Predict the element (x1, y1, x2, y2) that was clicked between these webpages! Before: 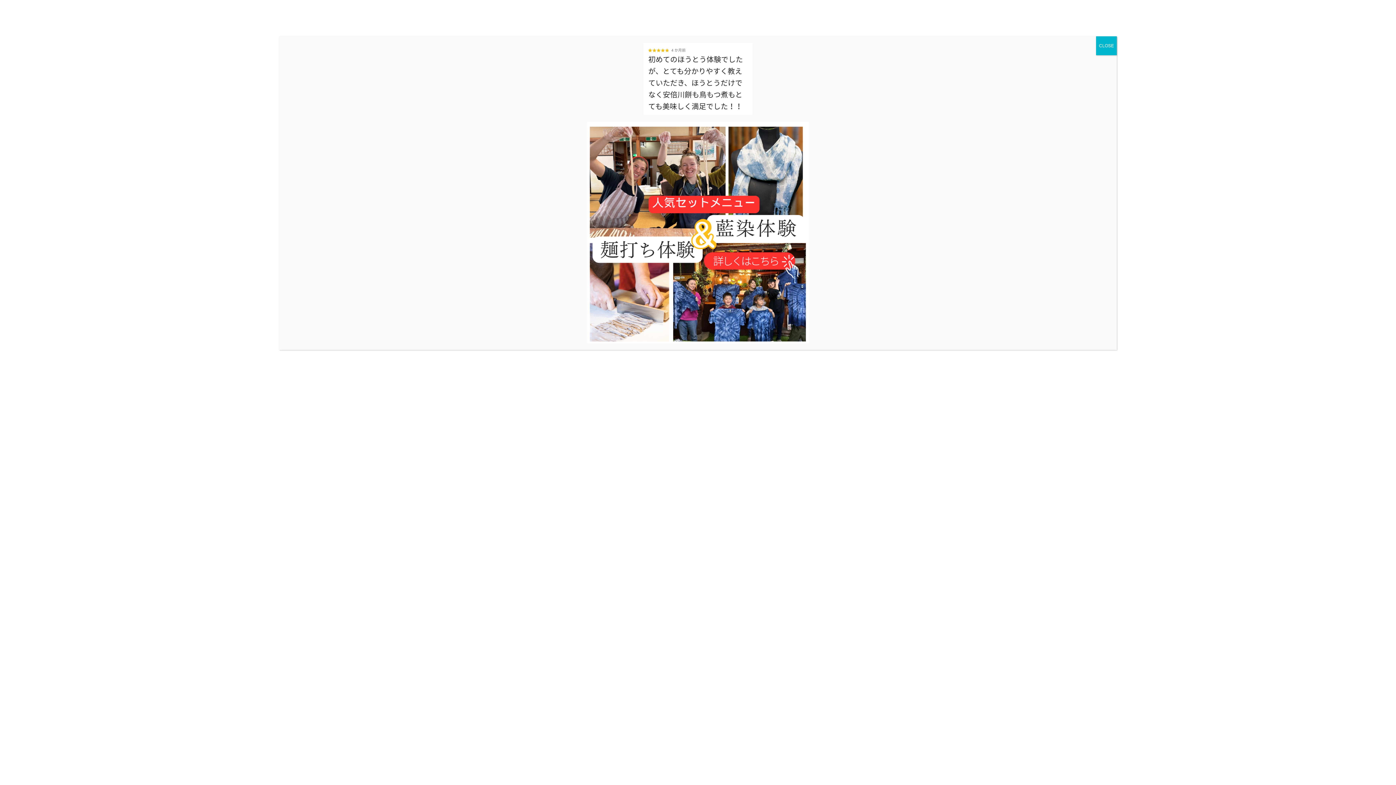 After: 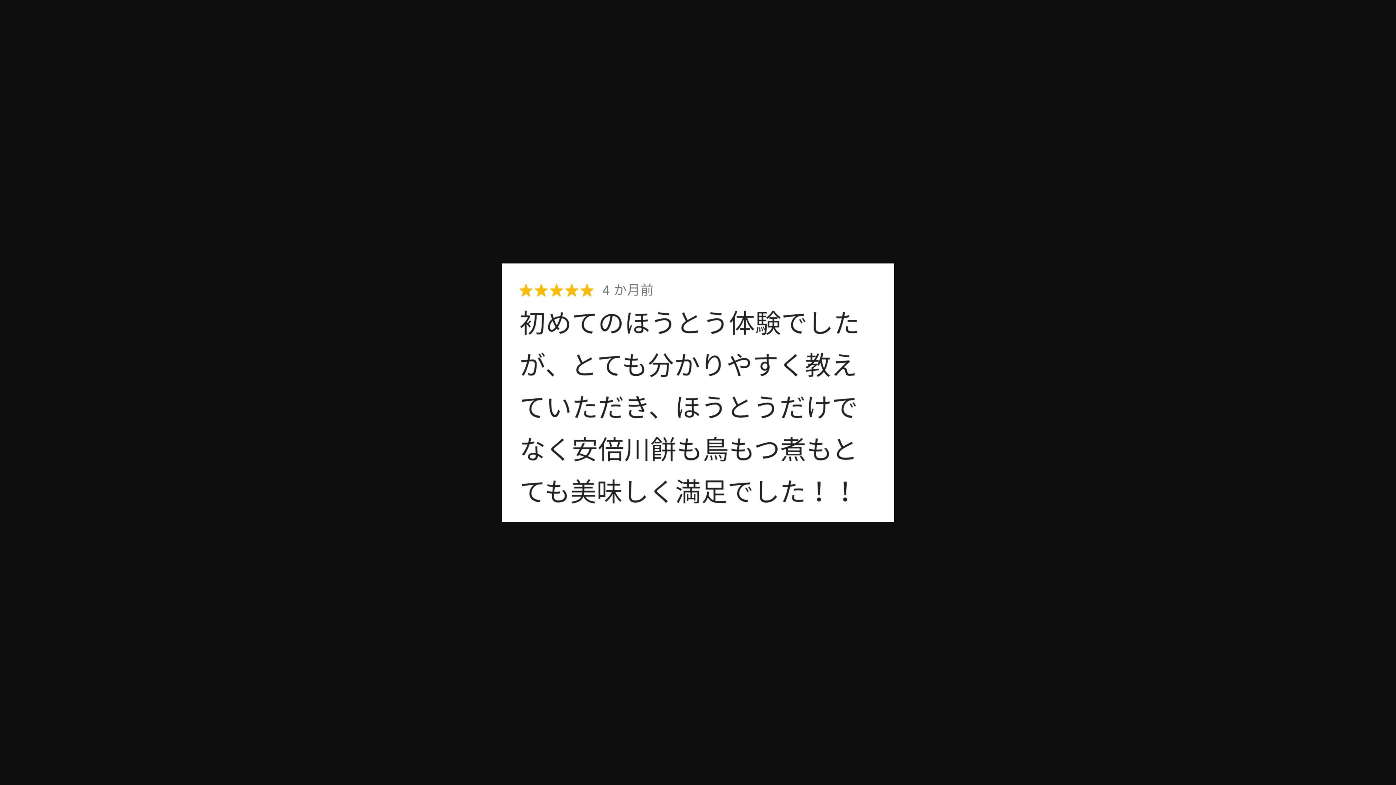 Action: bbox: (285, 42, 1110, 114)